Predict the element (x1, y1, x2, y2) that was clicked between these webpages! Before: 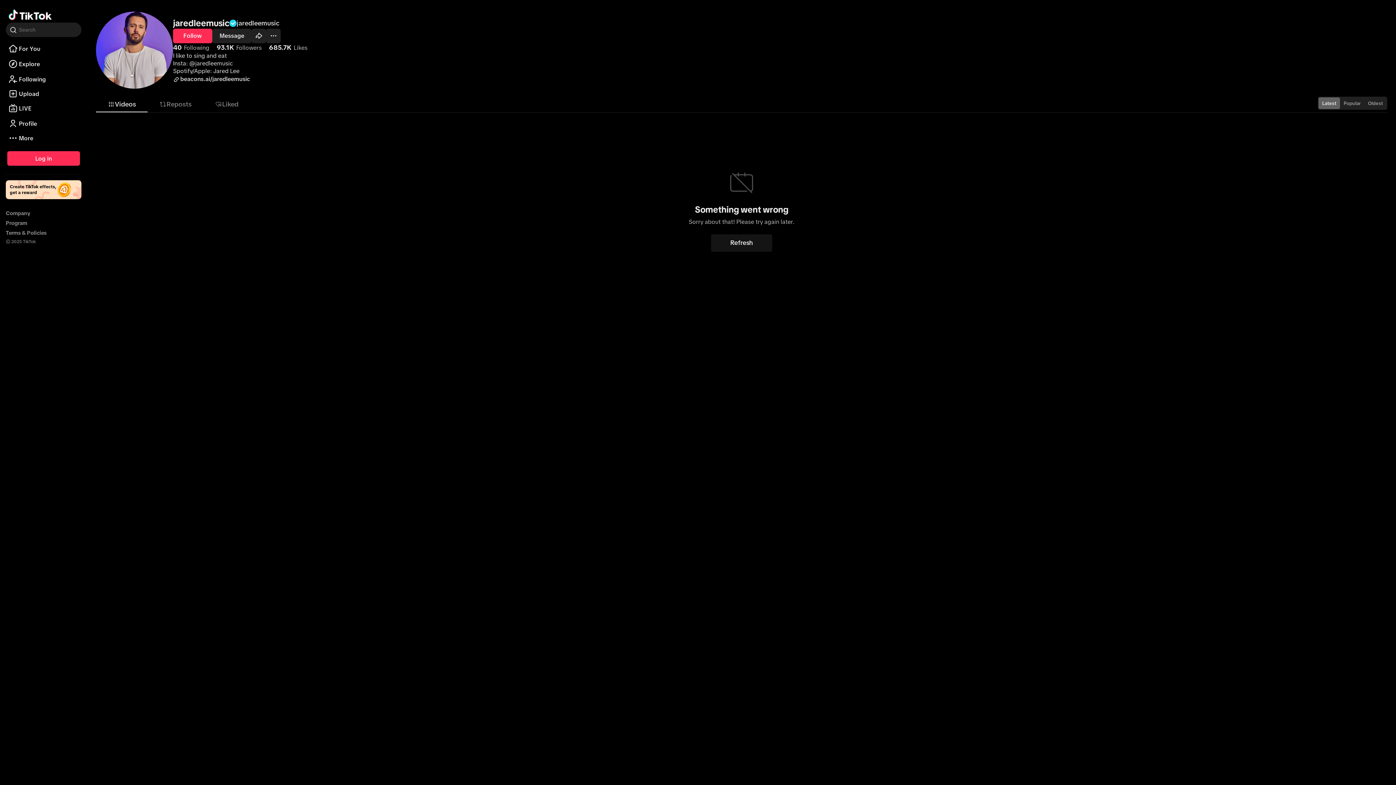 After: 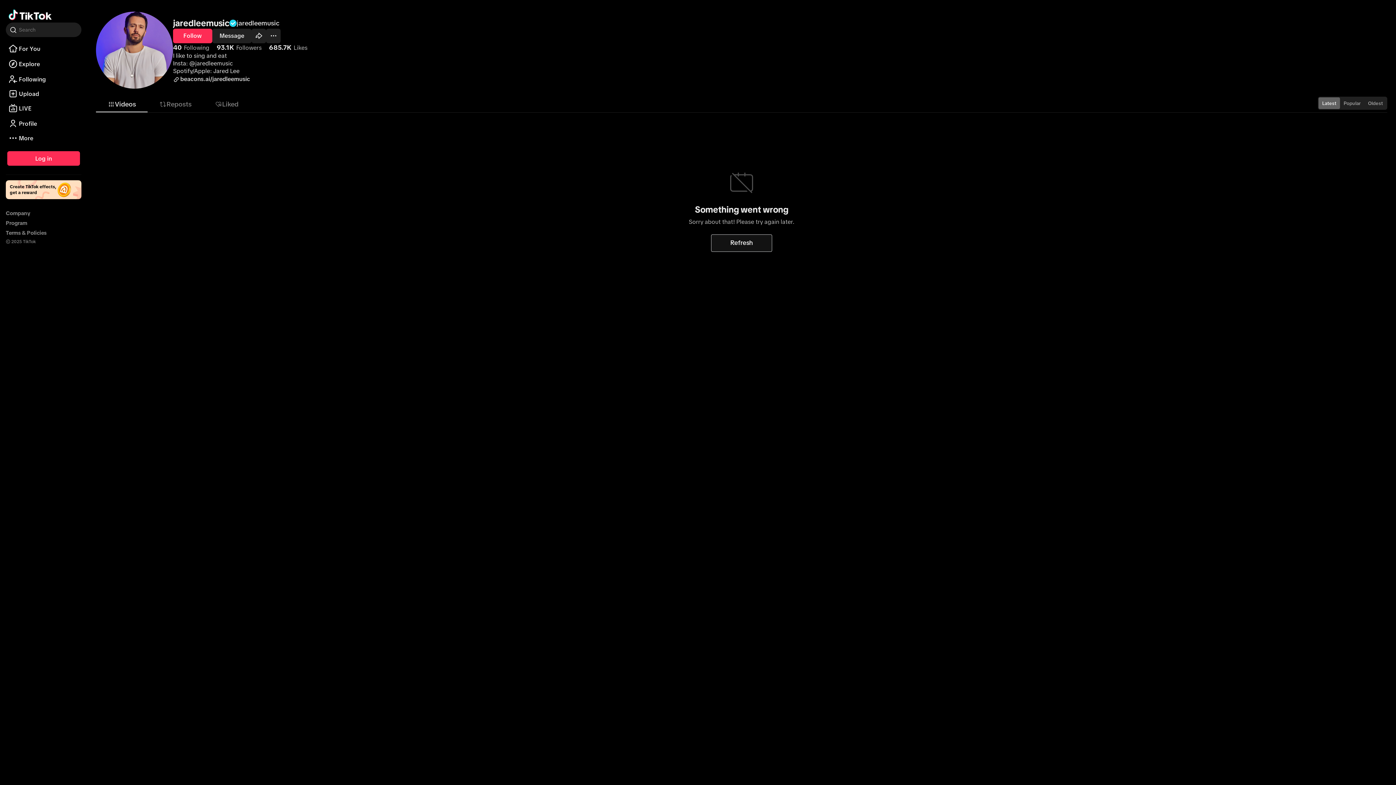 Action: bbox: (711, 234, 772, 251) label: Refresh